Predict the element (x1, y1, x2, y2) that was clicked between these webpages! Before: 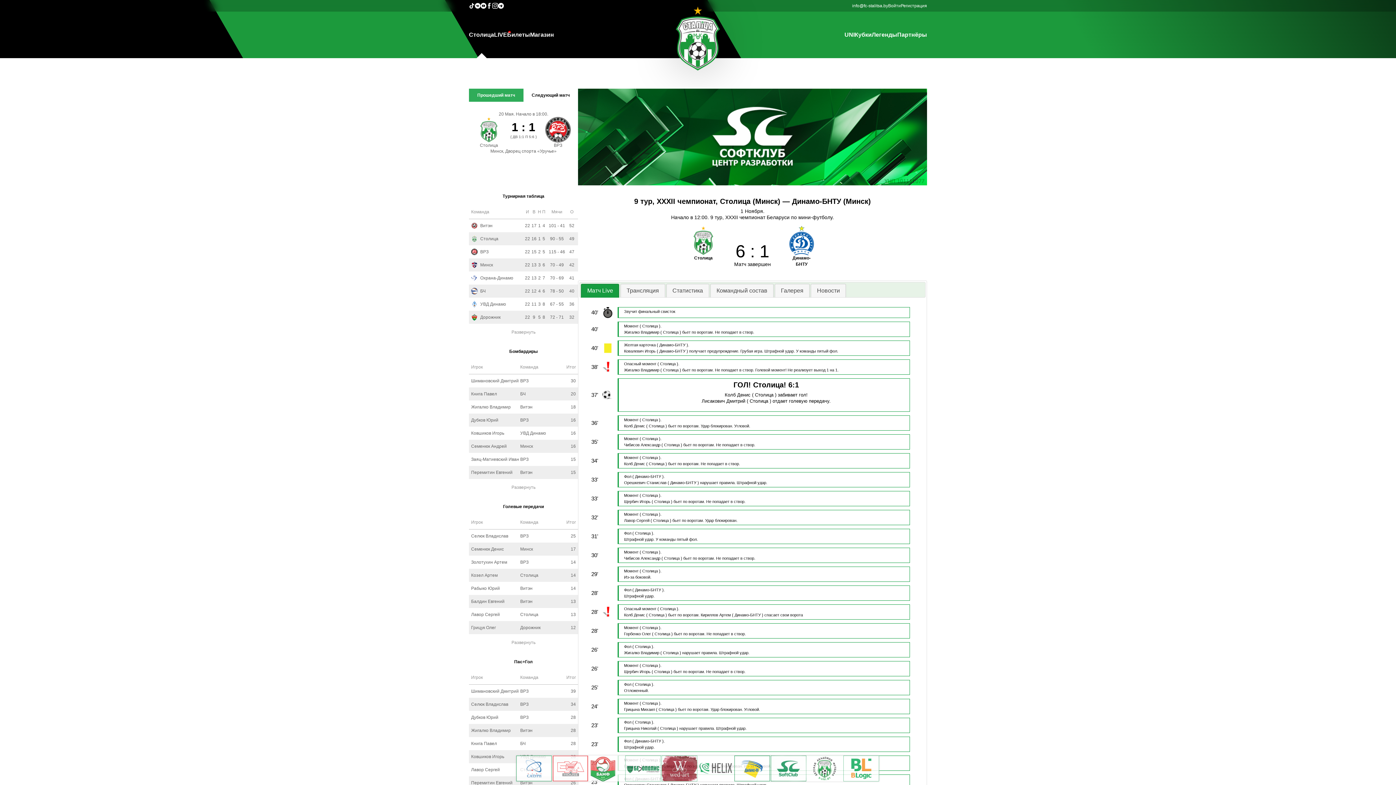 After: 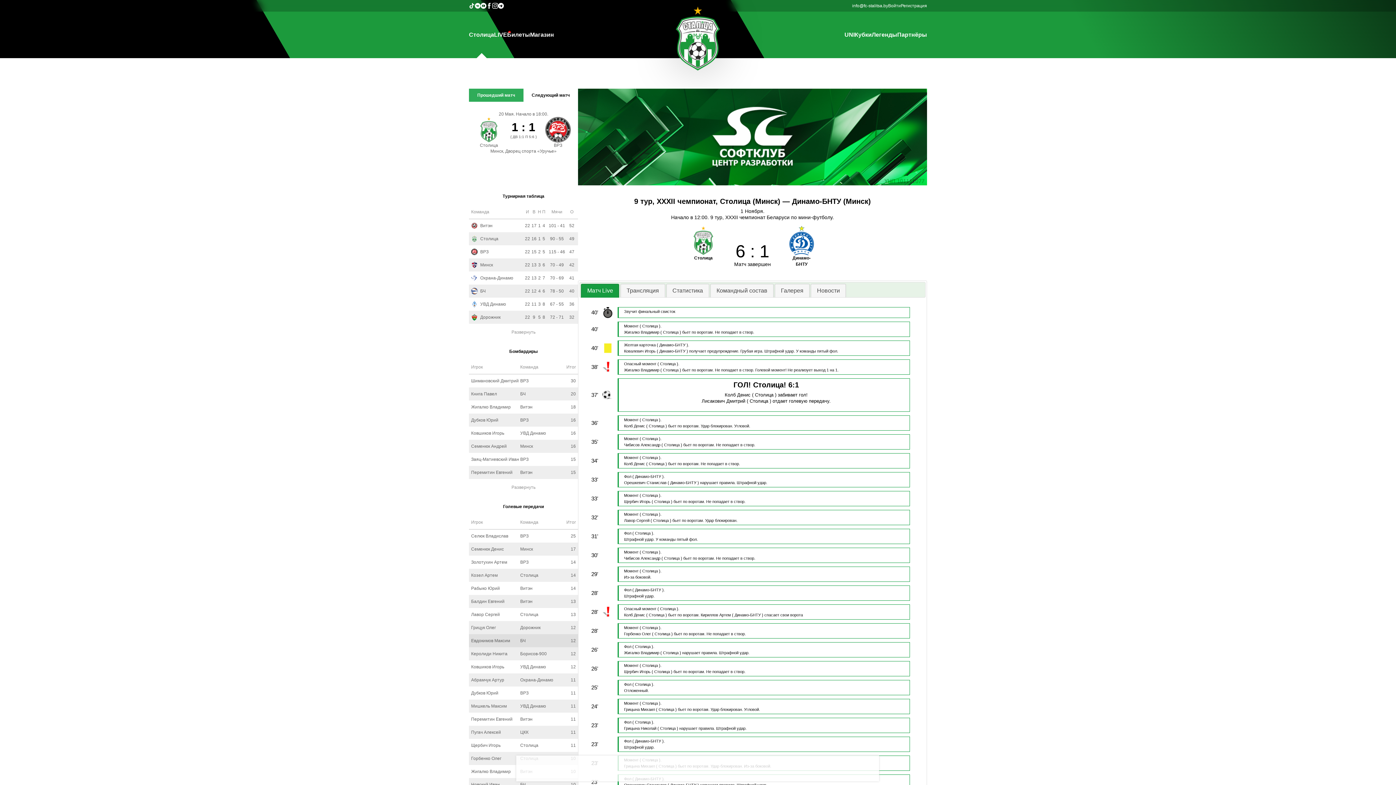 Action: label: Развернуть bbox: (469, 637, 578, 647)